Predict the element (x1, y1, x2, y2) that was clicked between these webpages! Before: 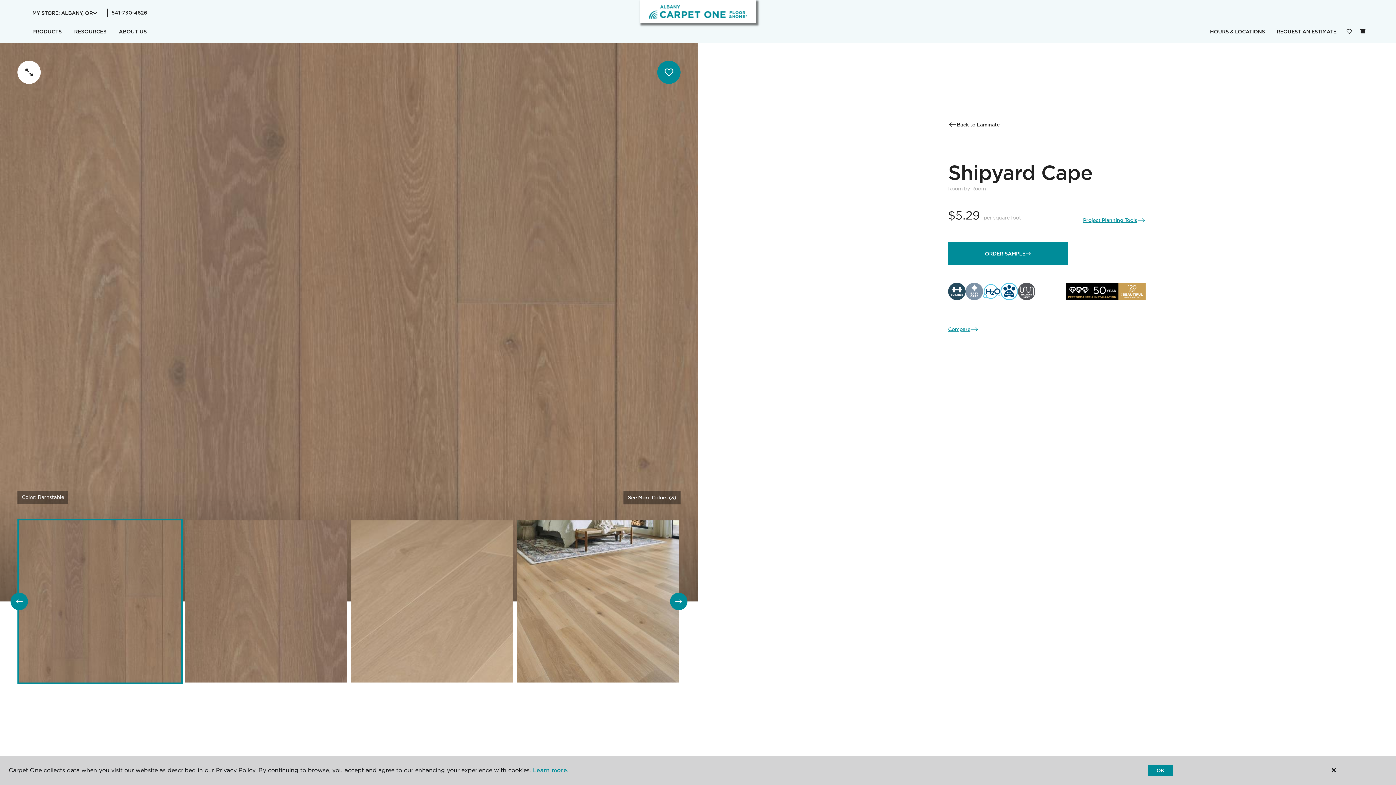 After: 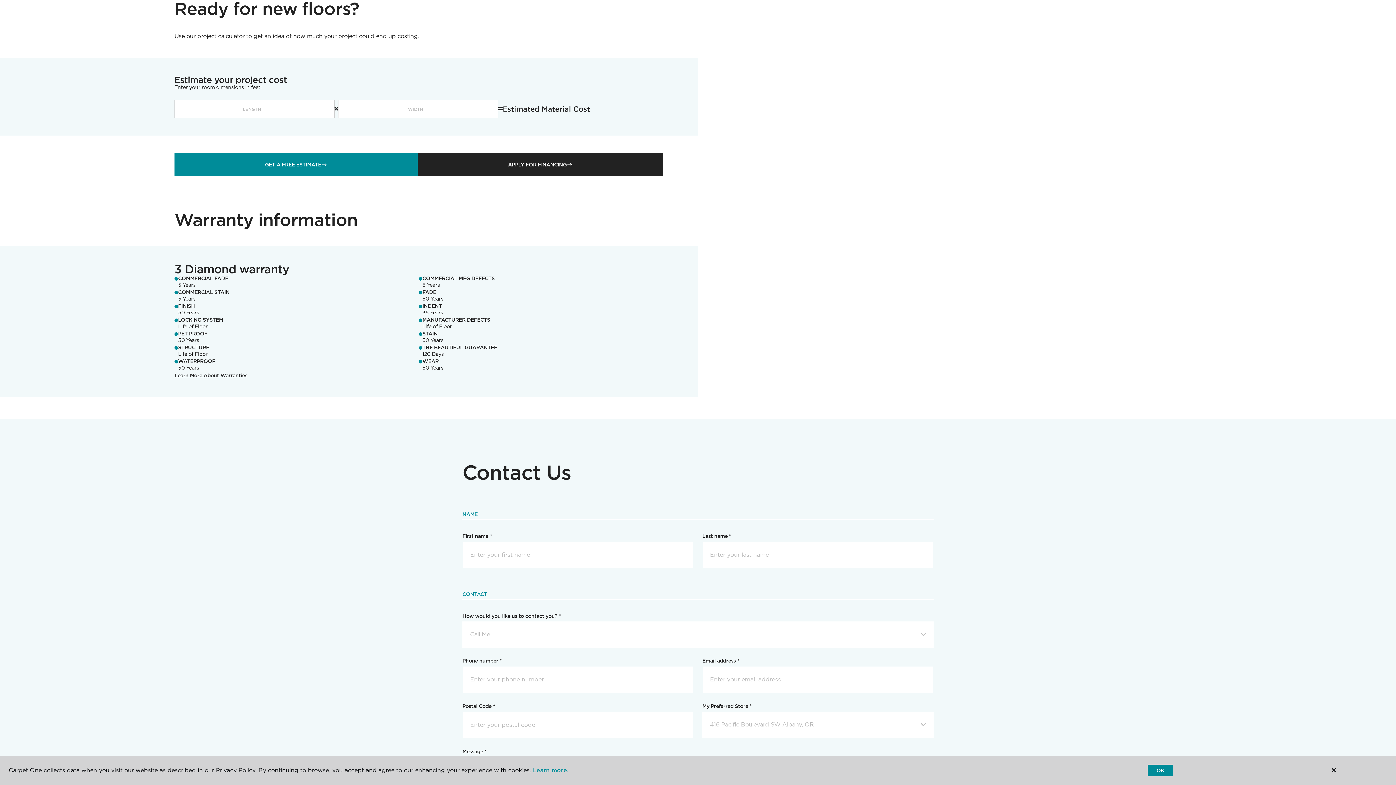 Action: label: Project Planning Tools bbox: (1083, 216, 1146, 224)